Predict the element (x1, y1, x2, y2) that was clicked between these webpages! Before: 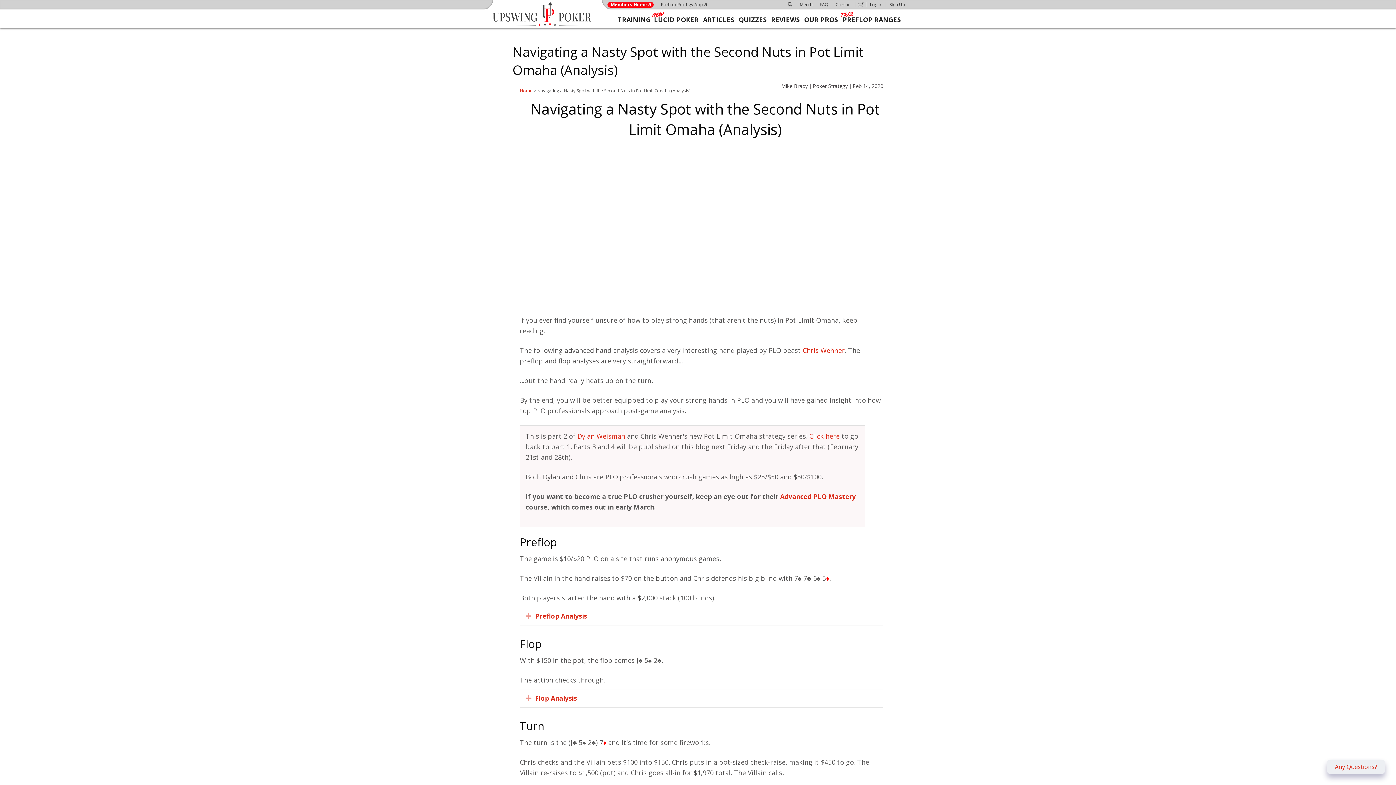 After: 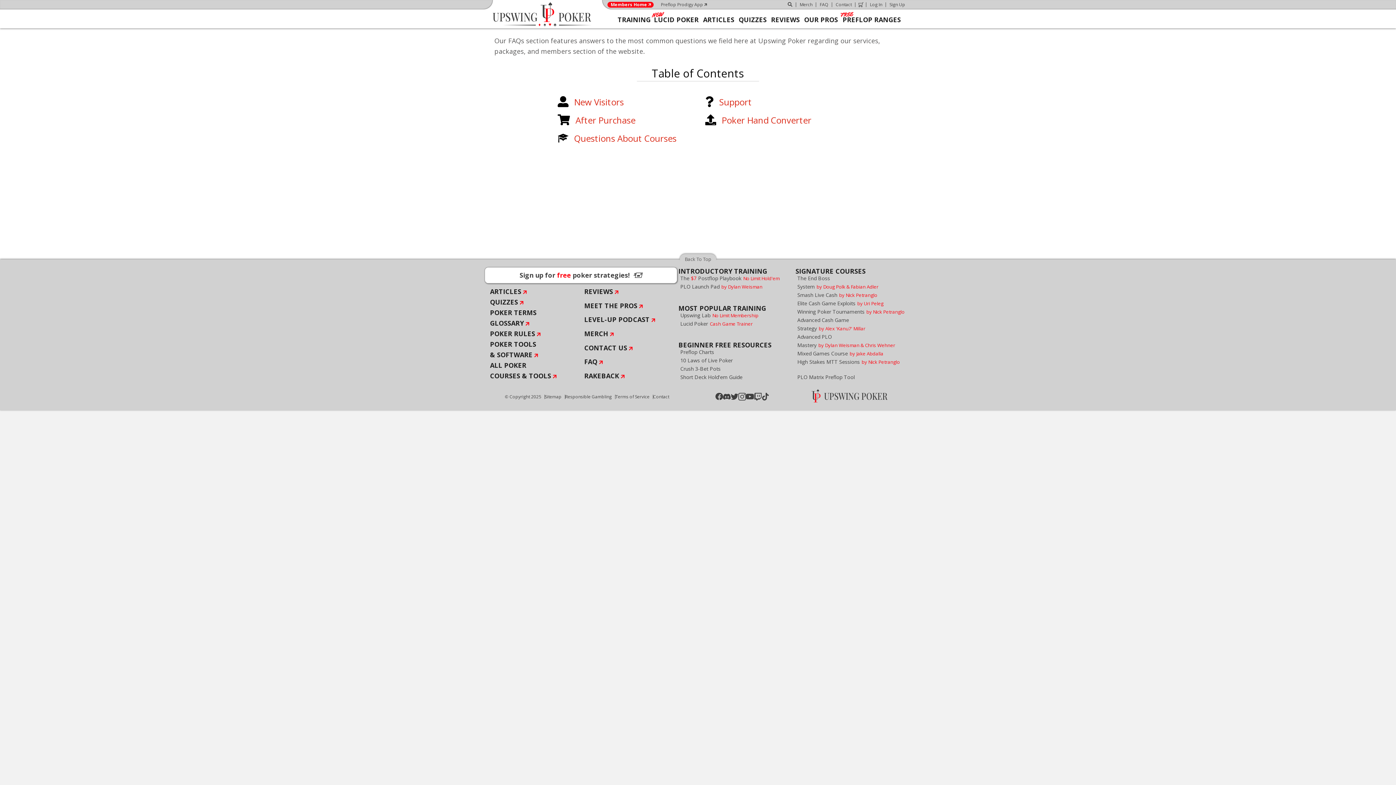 Action: label: FAQ bbox: (816, 0, 832, 9)